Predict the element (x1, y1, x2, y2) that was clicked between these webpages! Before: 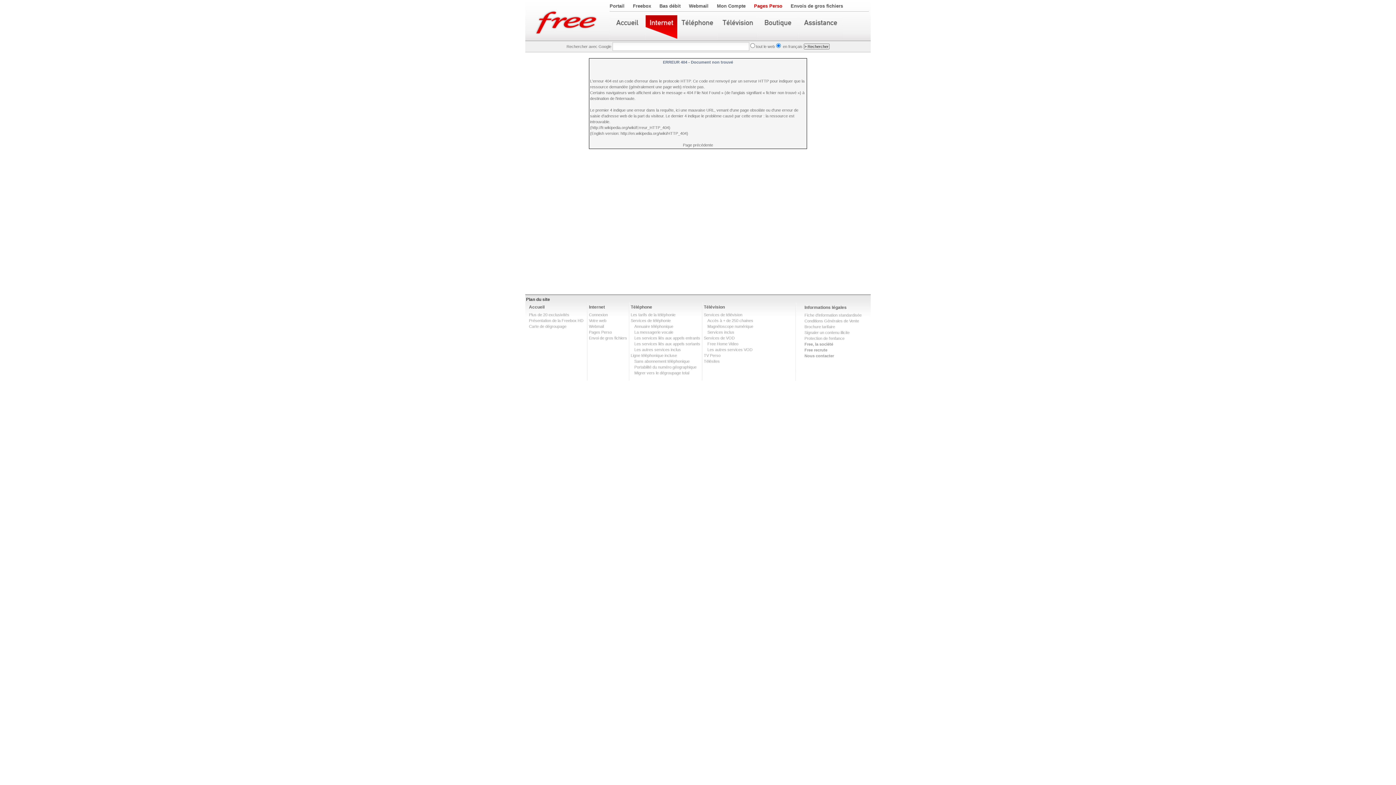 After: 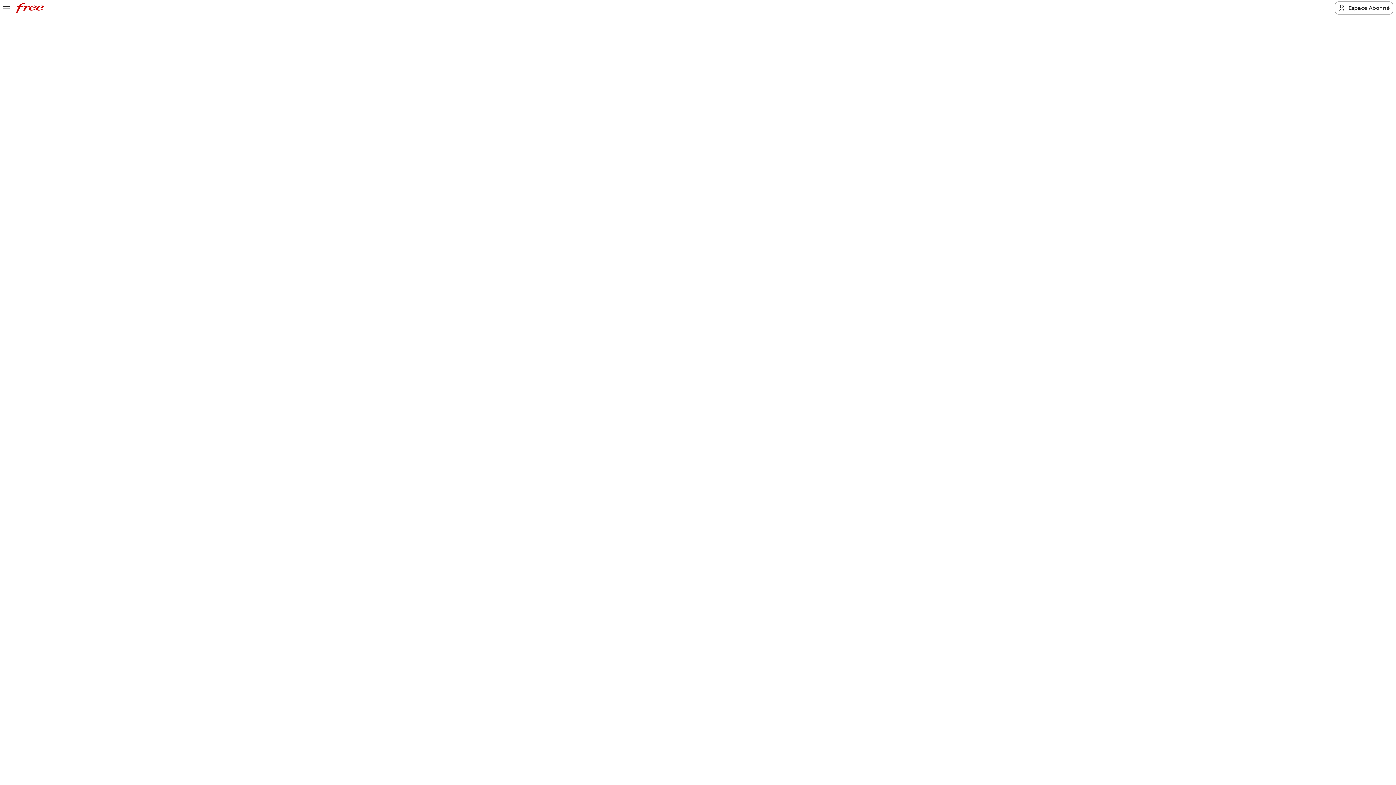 Action: label: Télévision bbox: (704, 304, 725, 309)